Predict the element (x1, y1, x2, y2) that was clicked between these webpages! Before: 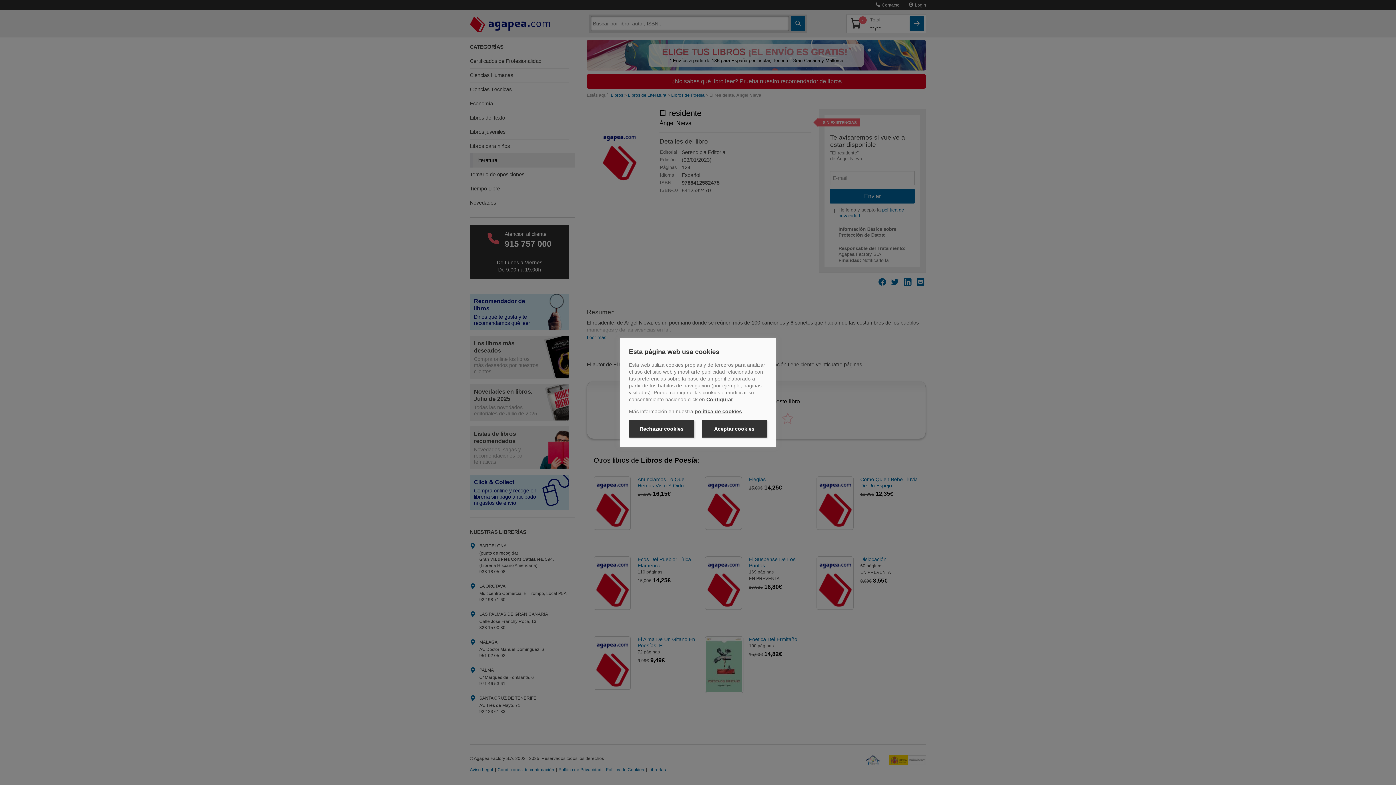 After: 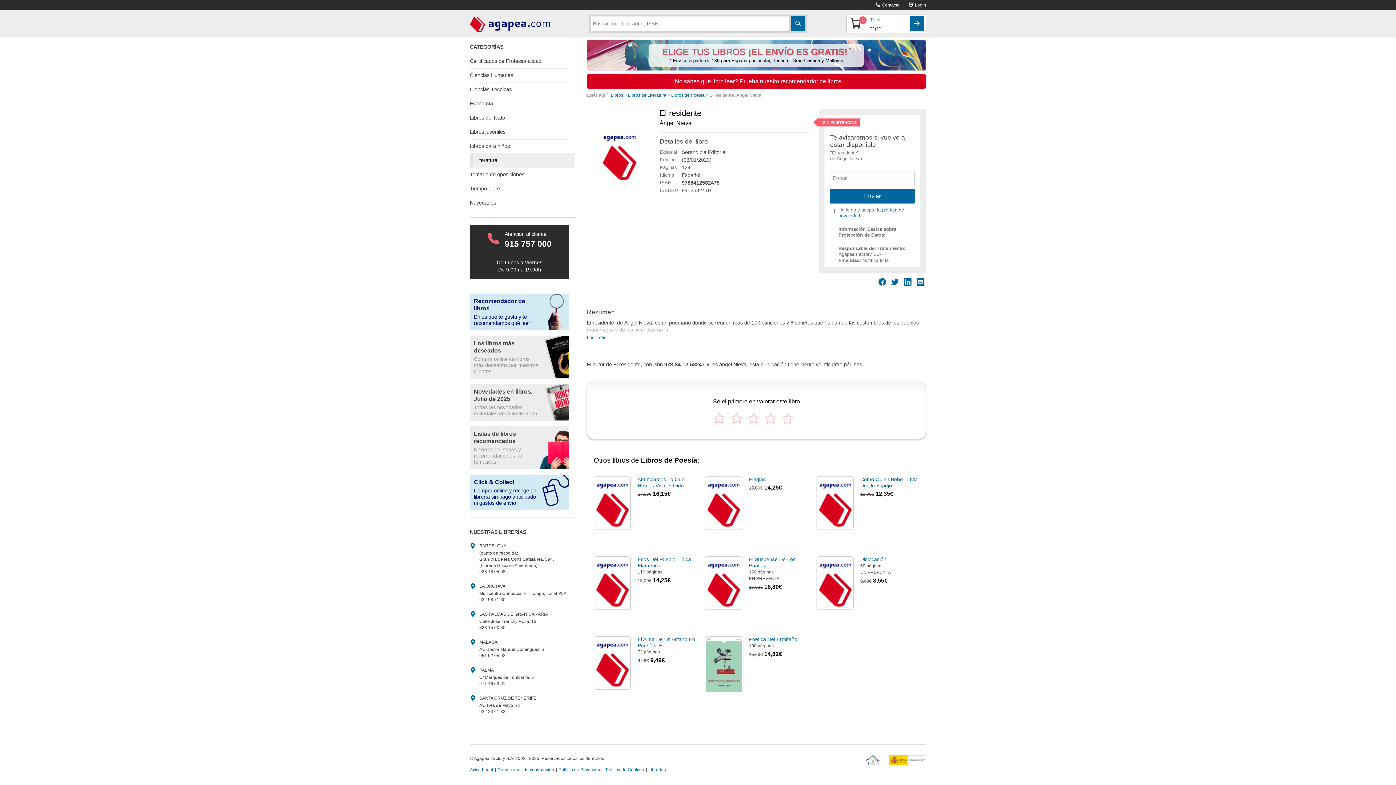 Action: bbox: (629, 420, 694, 437) label: Rechazar cookies